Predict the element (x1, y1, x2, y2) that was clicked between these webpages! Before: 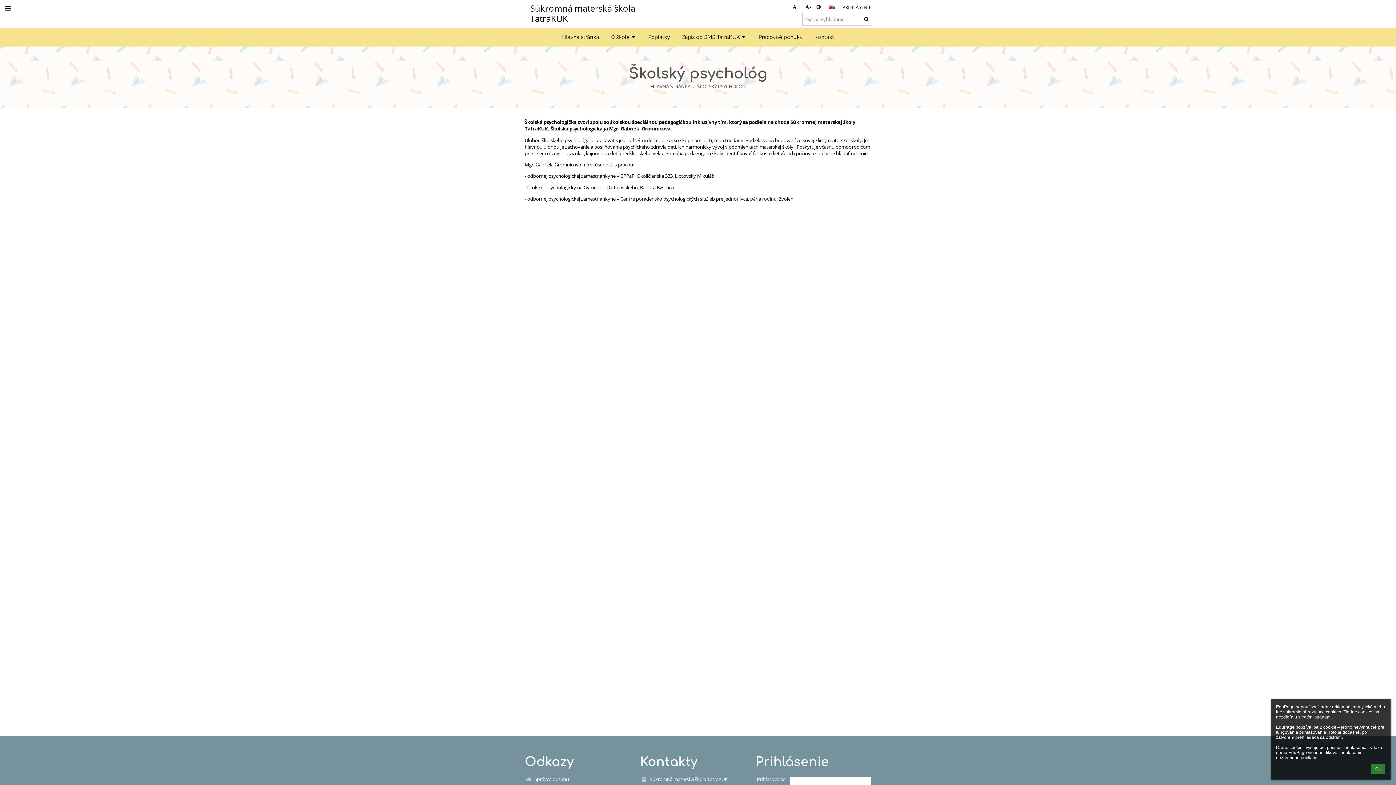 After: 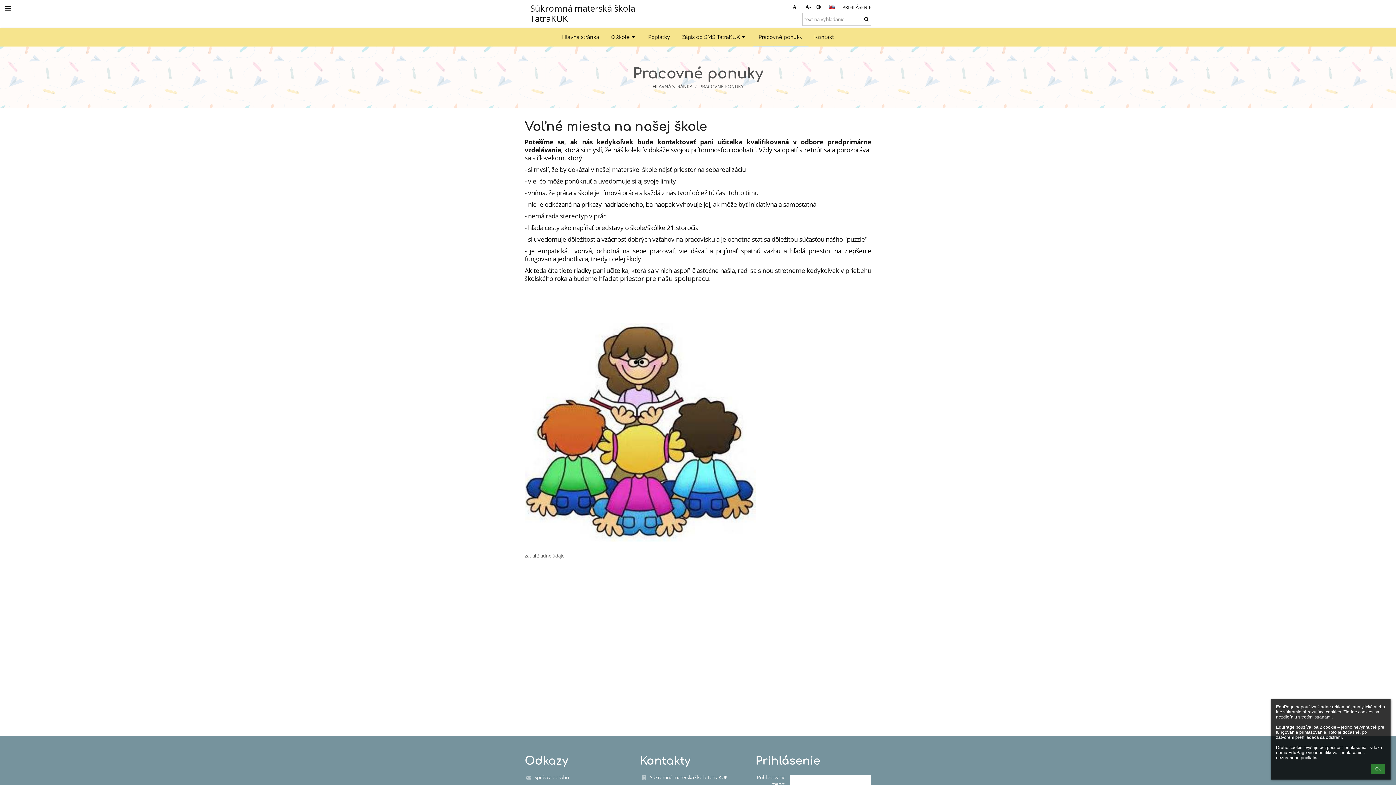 Action: label: Pracovné ponuky bbox: (753, 27, 808, 46)